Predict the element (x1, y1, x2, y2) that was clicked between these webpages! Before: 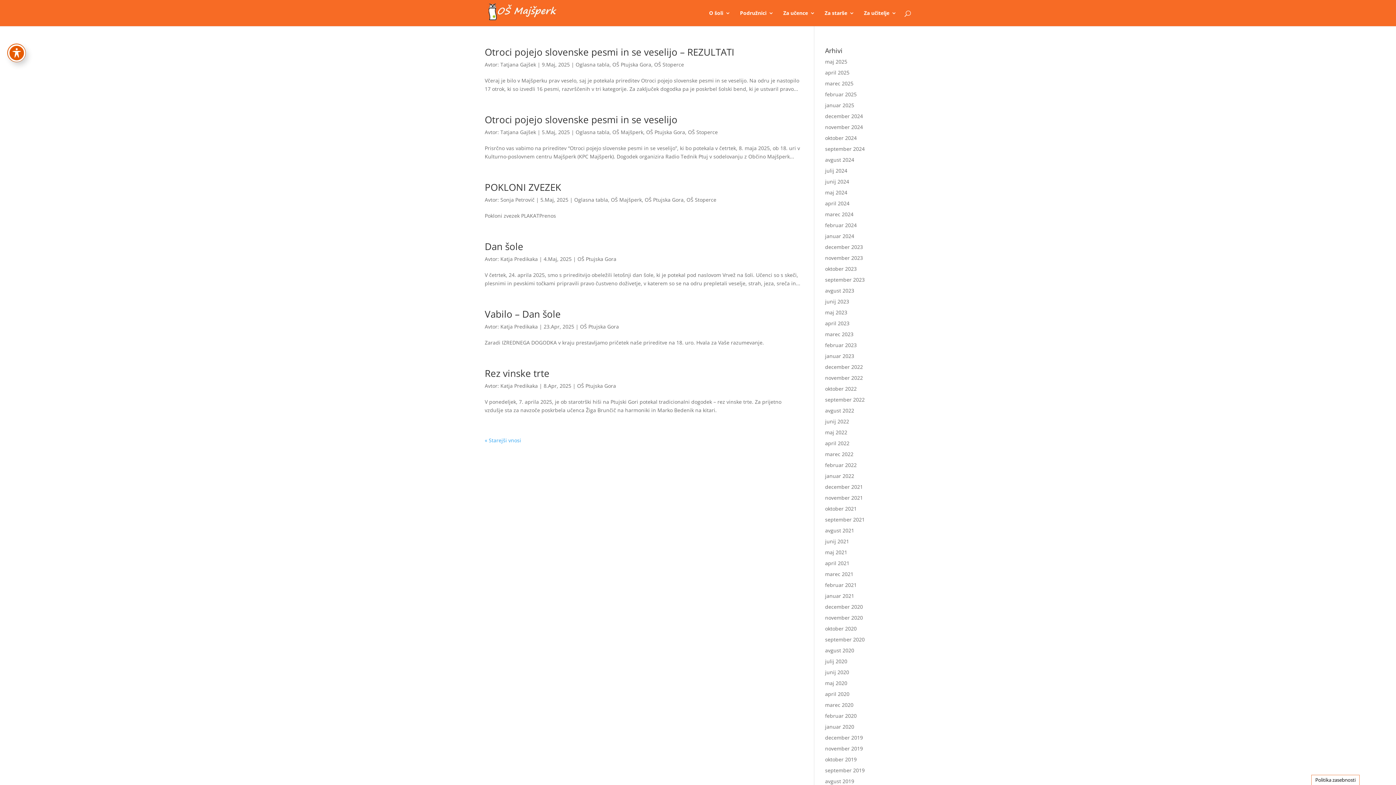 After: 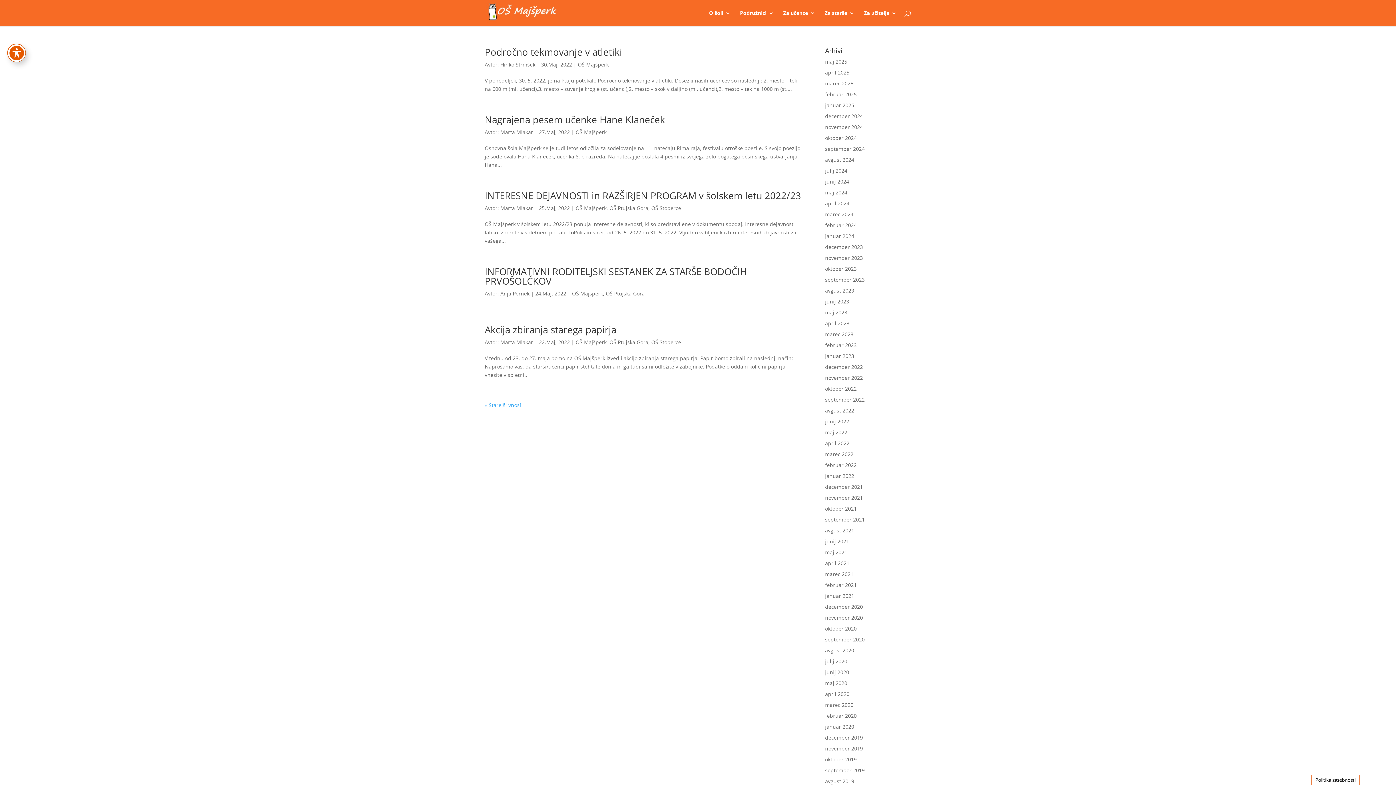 Action: bbox: (825, 429, 847, 436) label: maj 2022